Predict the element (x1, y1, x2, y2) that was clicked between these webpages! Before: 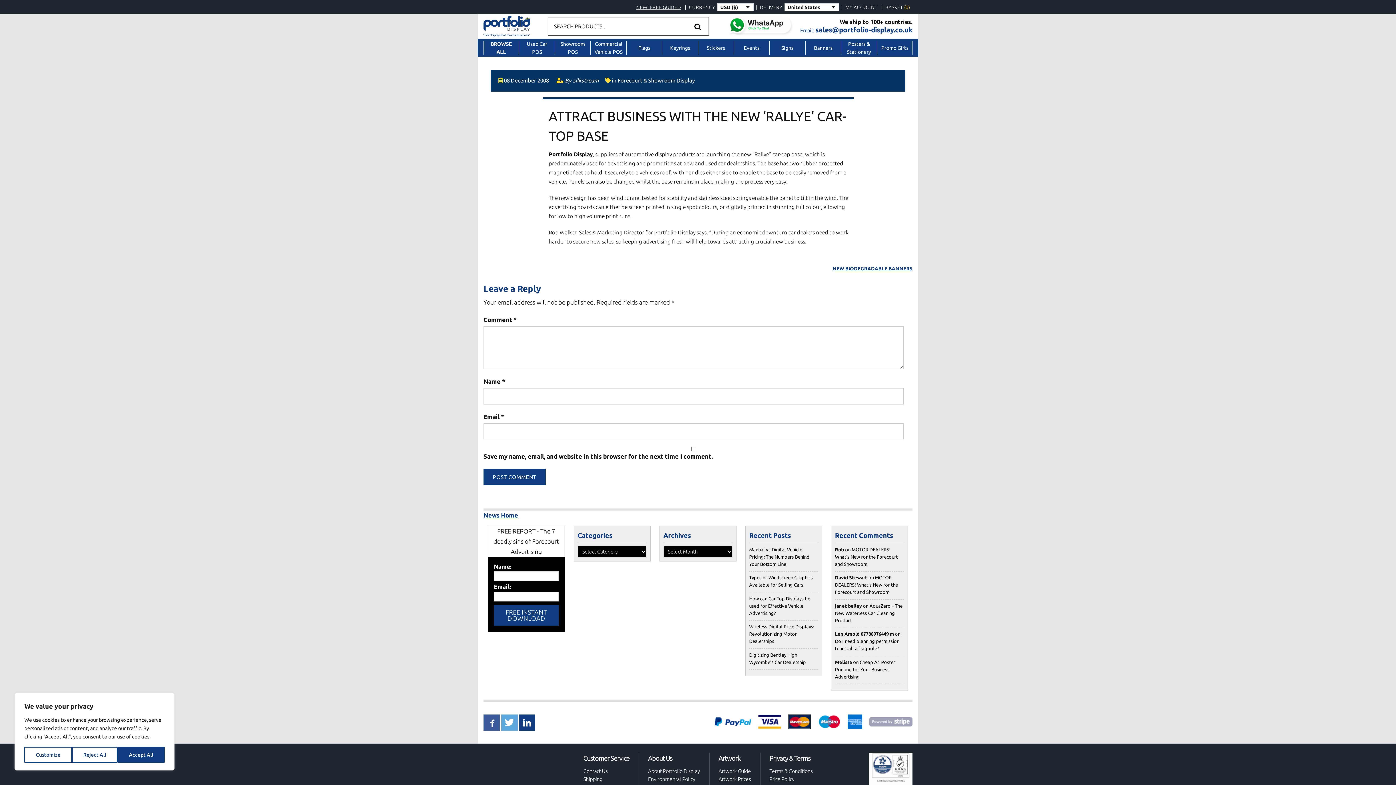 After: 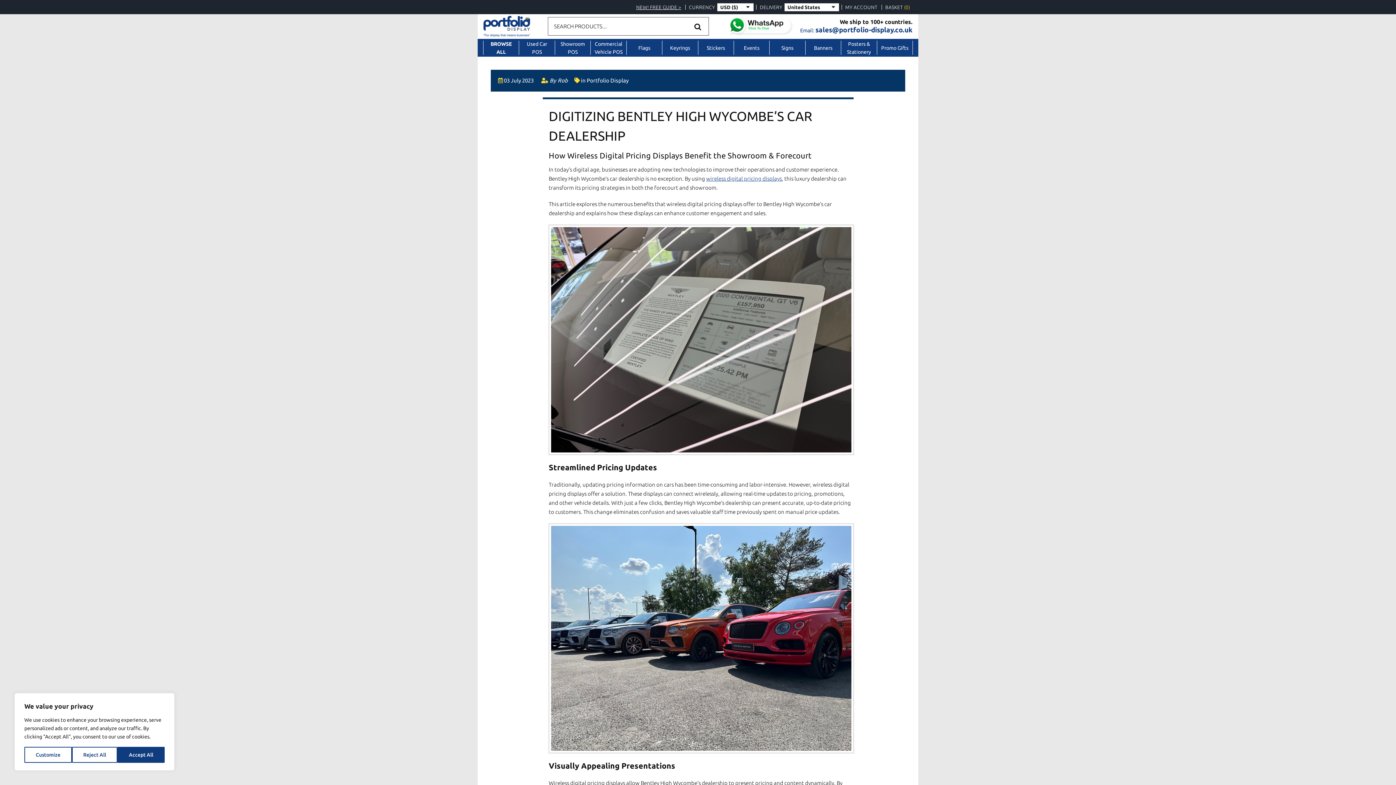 Action: bbox: (749, 651, 818, 669) label: Digitizing Bentley High Wycombe’s Car Dealership